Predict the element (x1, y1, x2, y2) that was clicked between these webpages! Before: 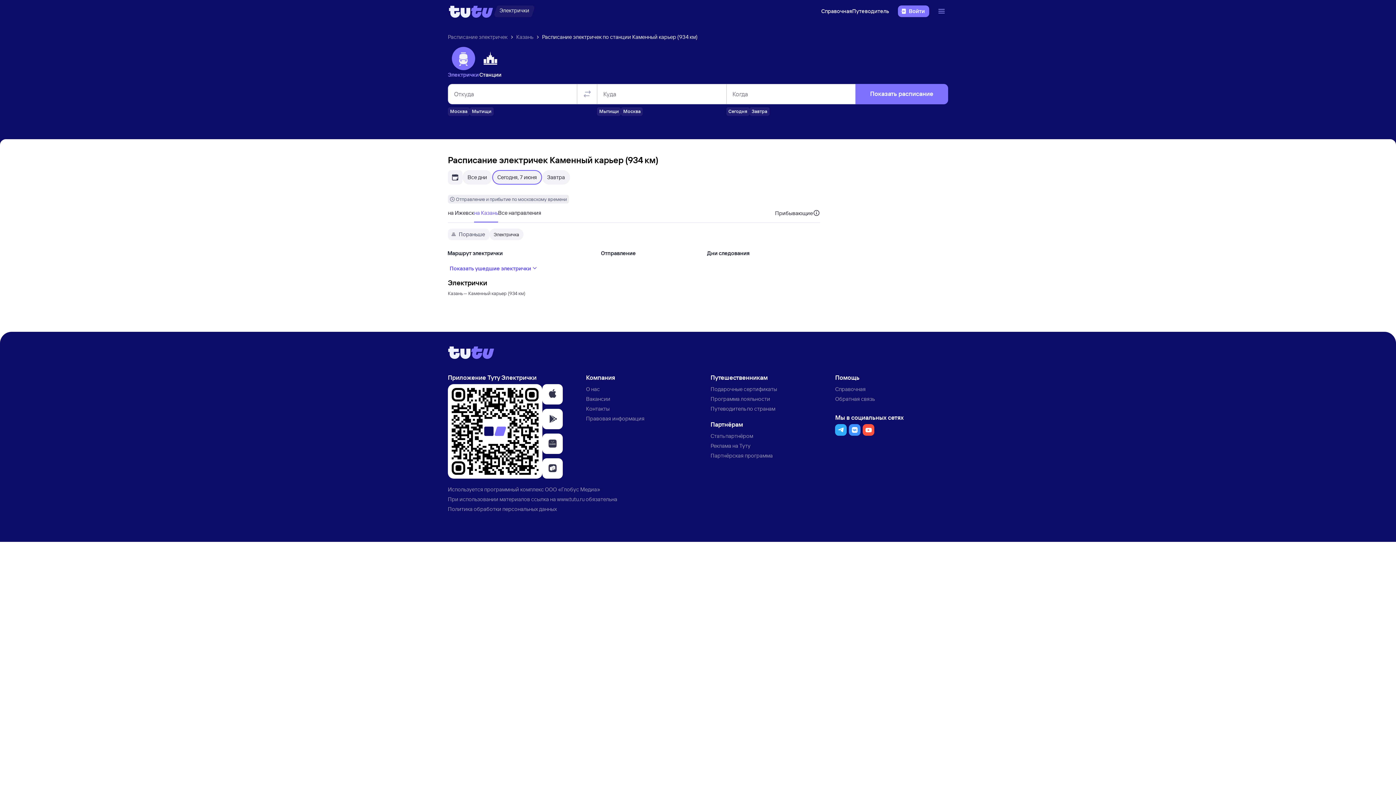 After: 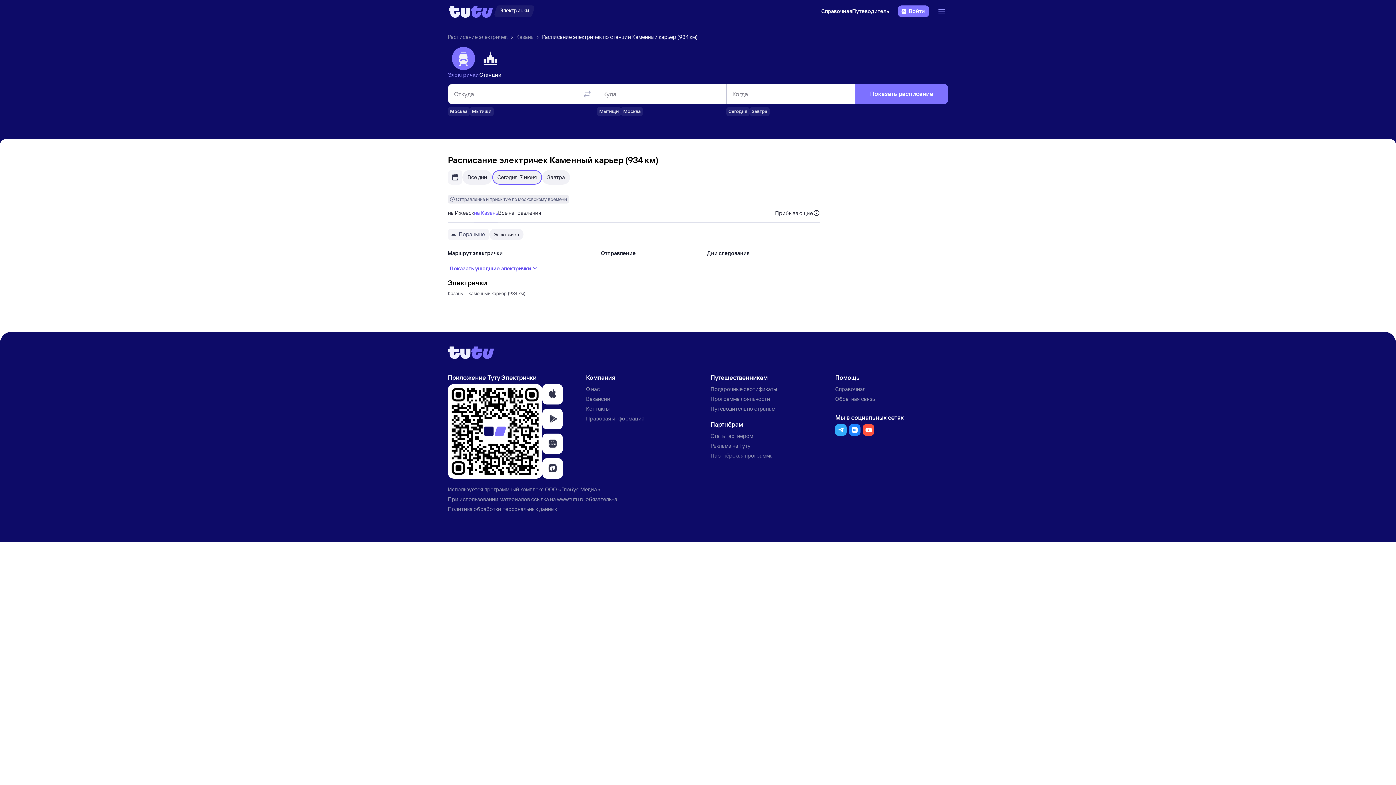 Action: label: Туту во ВКонтакте bbox: (849, 424, 860, 436)